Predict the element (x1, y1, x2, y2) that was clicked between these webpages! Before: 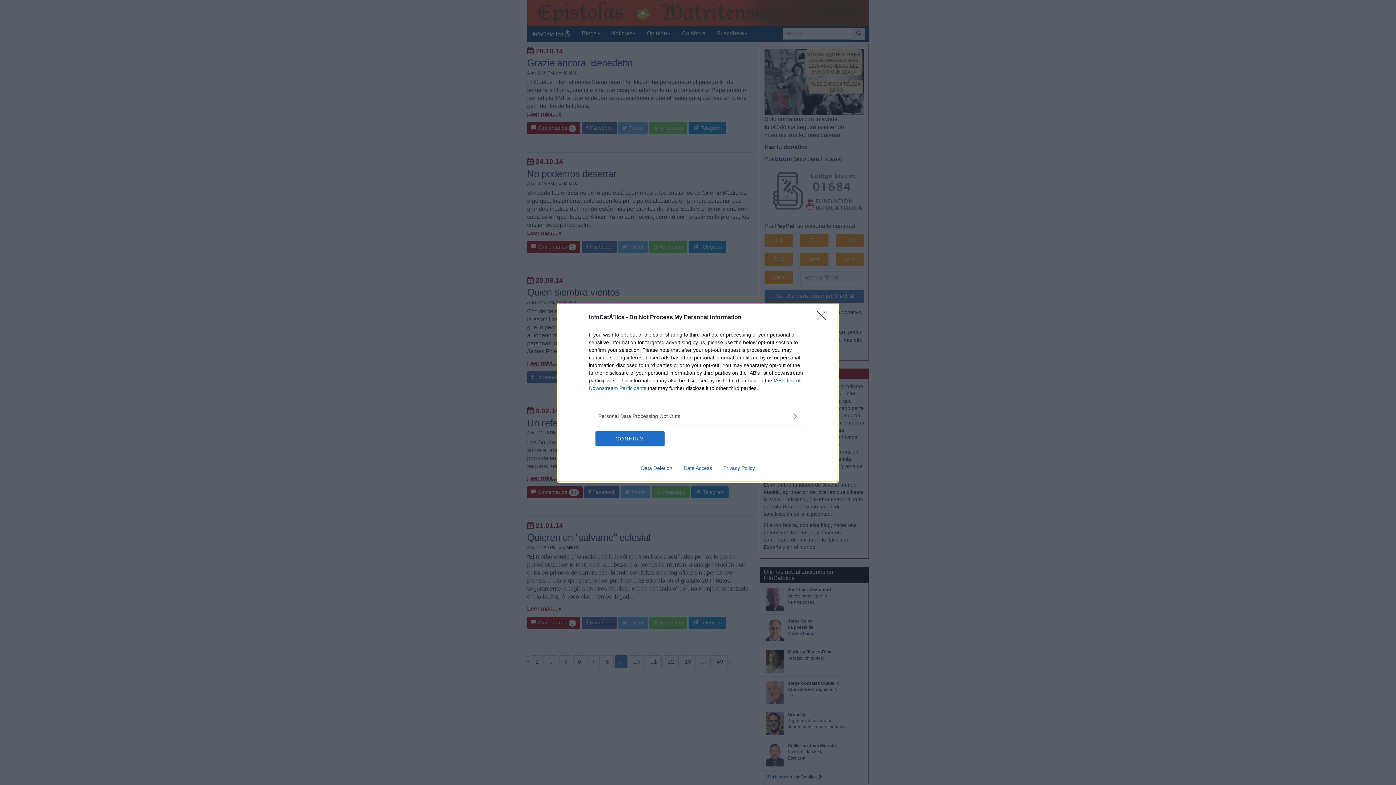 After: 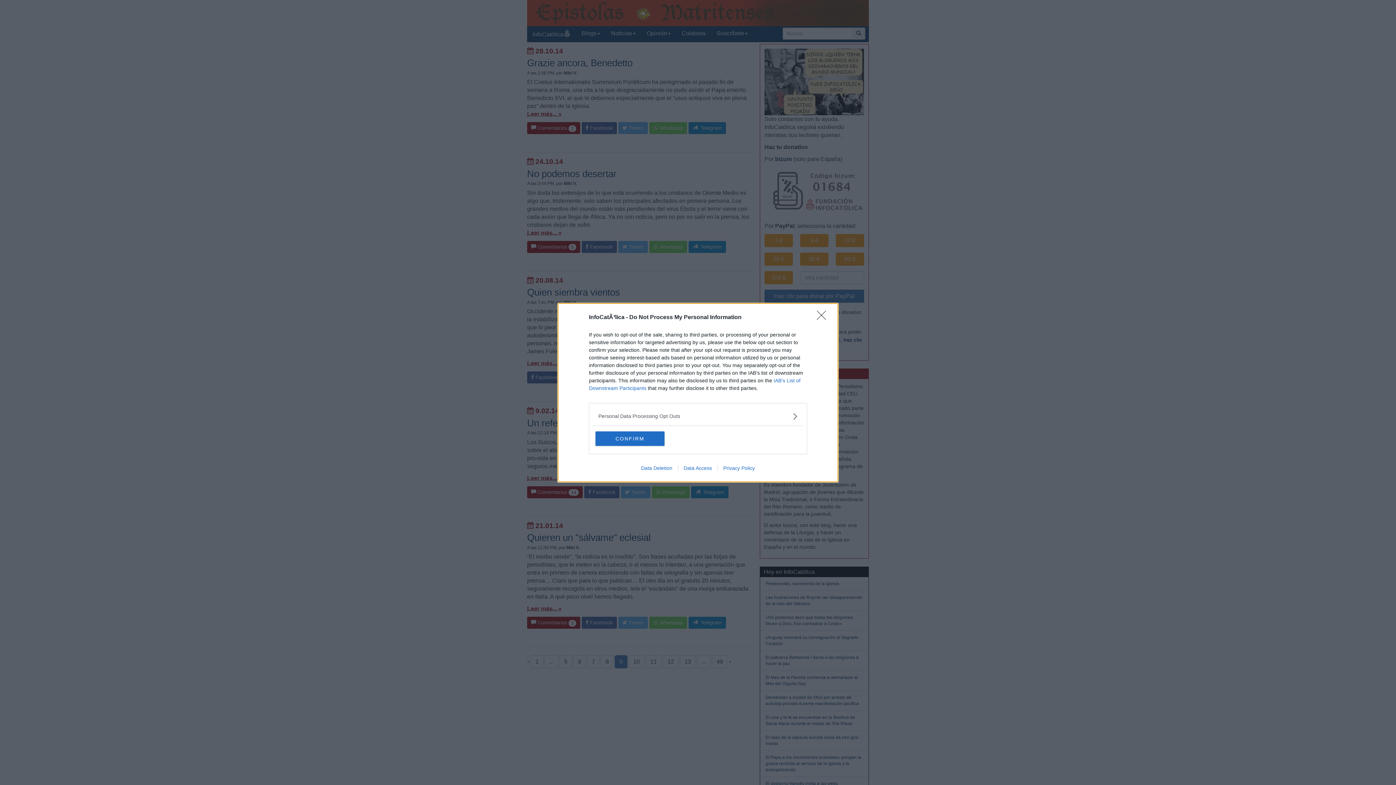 Action: label: Privacy Policy bbox: (717, 465, 760, 471)